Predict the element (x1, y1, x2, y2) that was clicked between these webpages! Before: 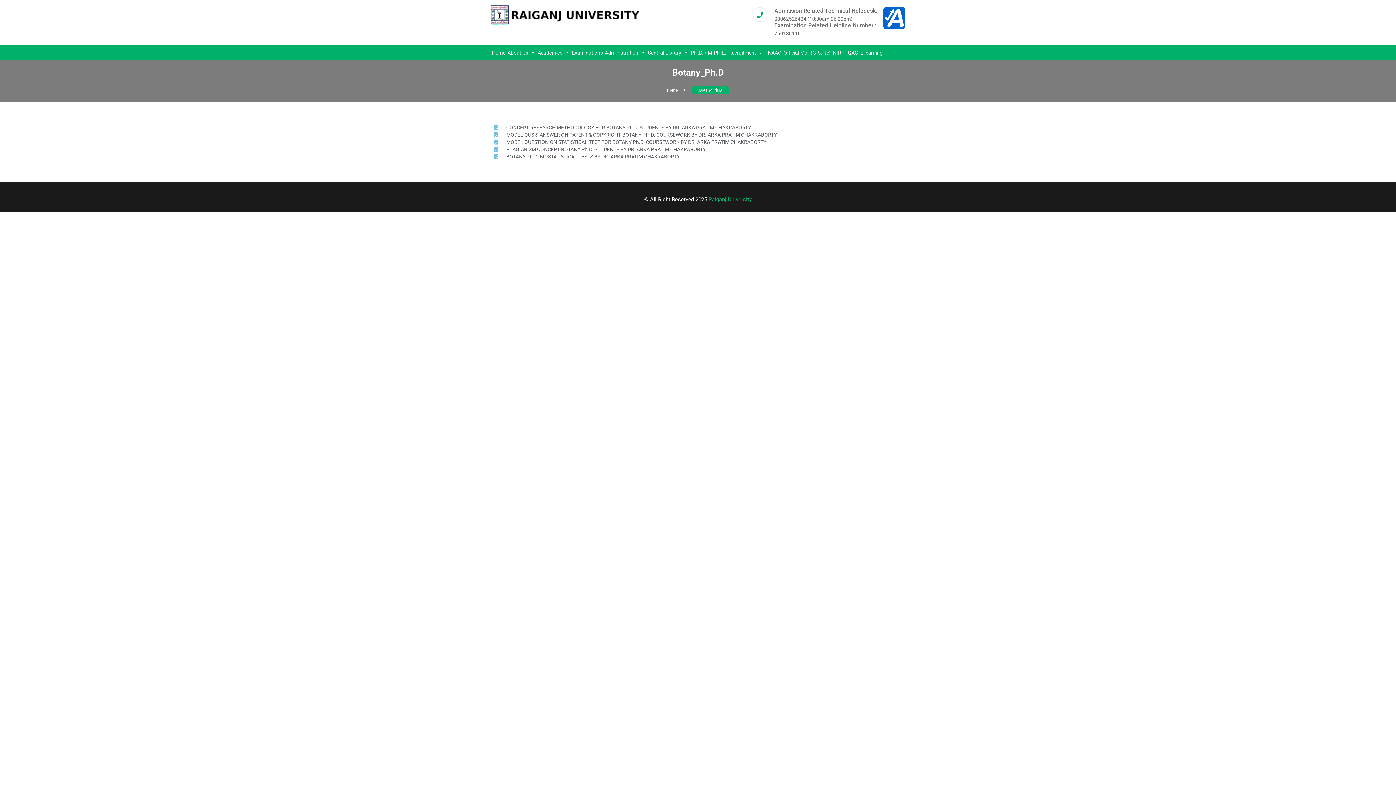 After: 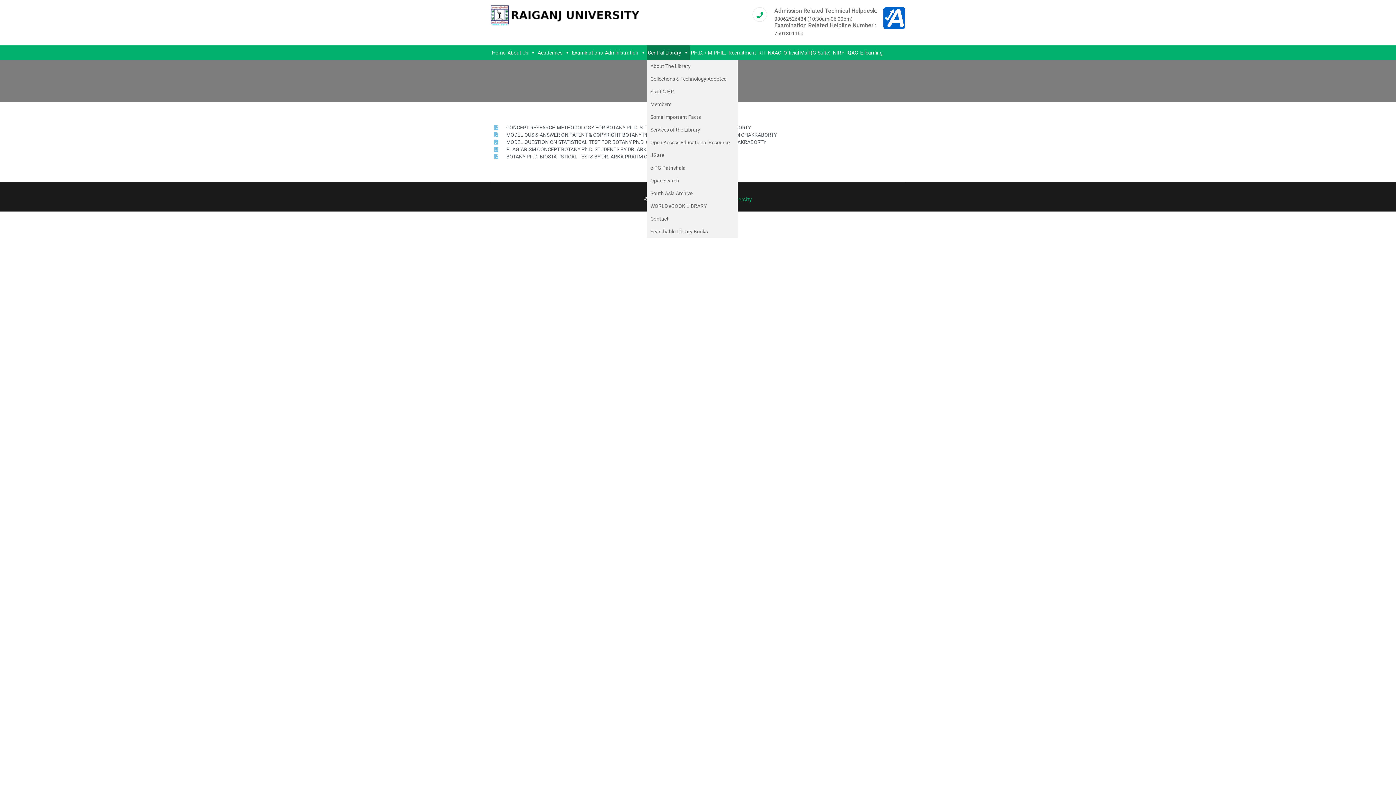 Action: label: Central Library bbox: (646, 45, 689, 60)